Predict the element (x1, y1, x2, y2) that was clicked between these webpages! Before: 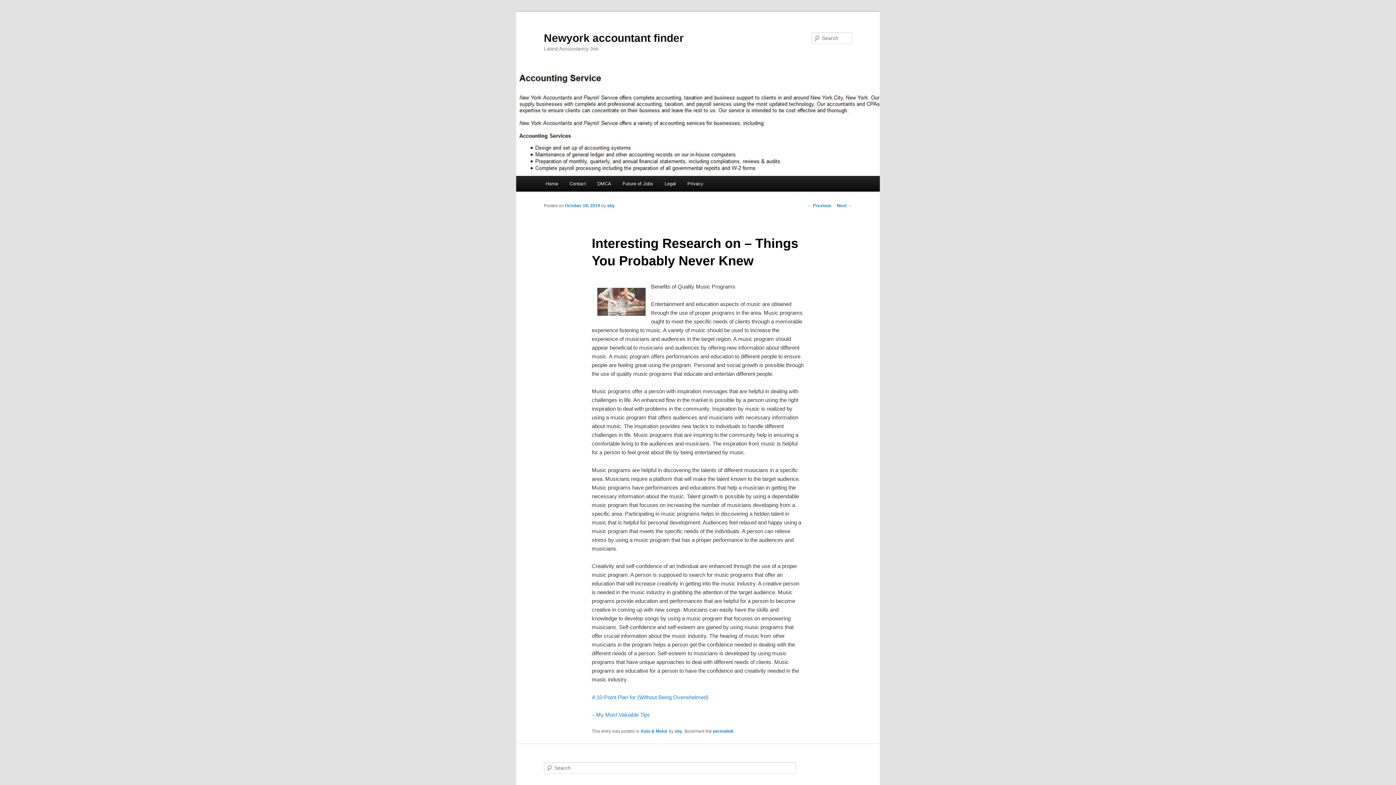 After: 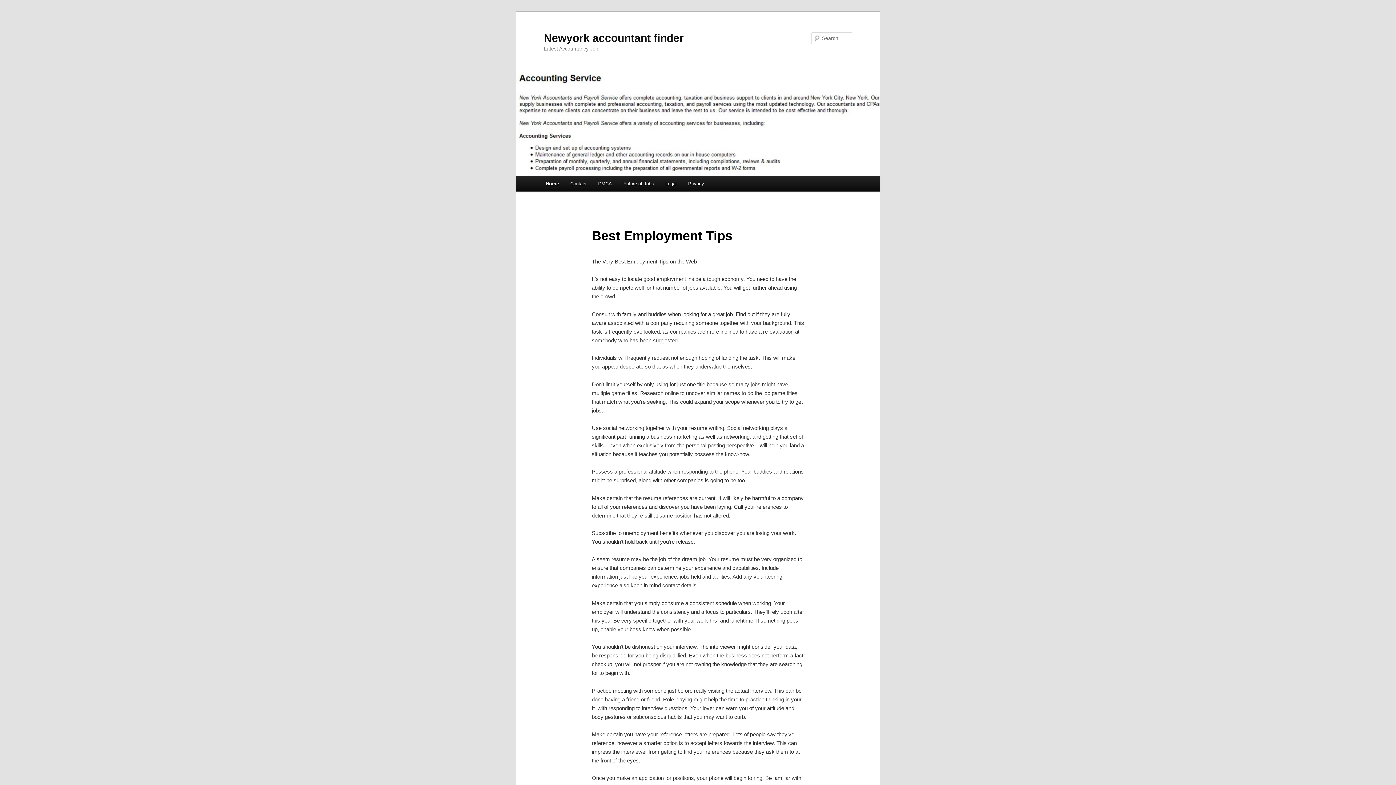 Action: label: Newyork accountant finder bbox: (544, 31, 684, 43)